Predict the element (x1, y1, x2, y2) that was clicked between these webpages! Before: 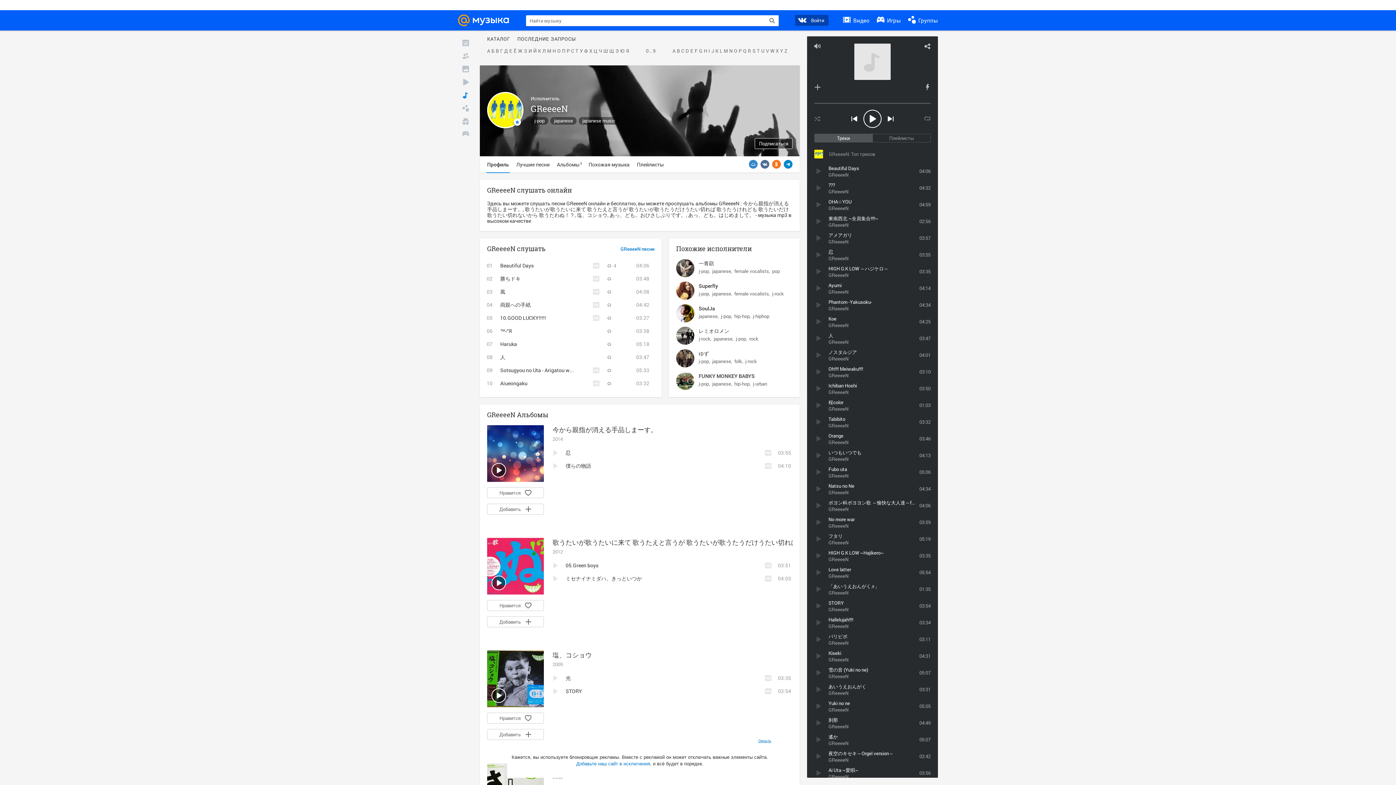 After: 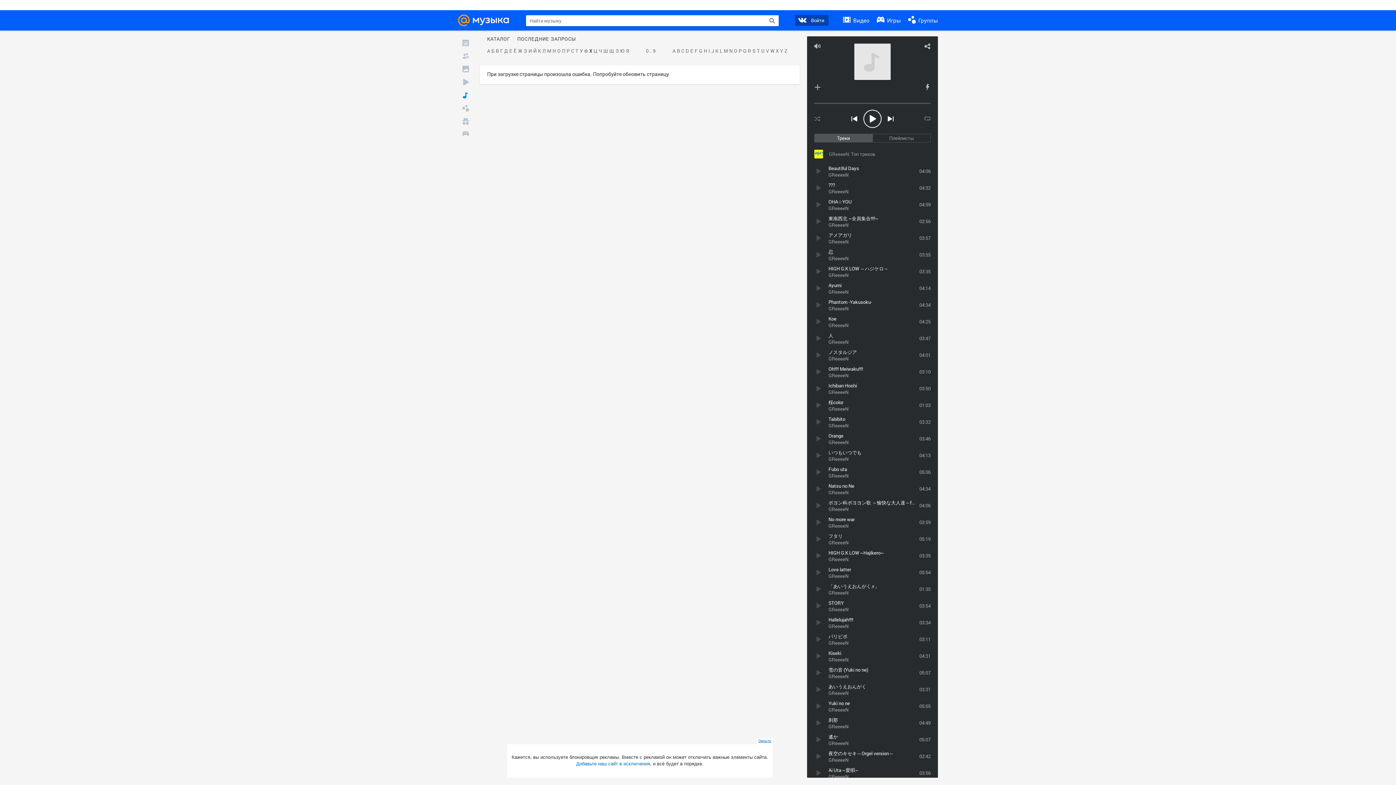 Action: bbox: (588, 48, 593, 53) label: Х